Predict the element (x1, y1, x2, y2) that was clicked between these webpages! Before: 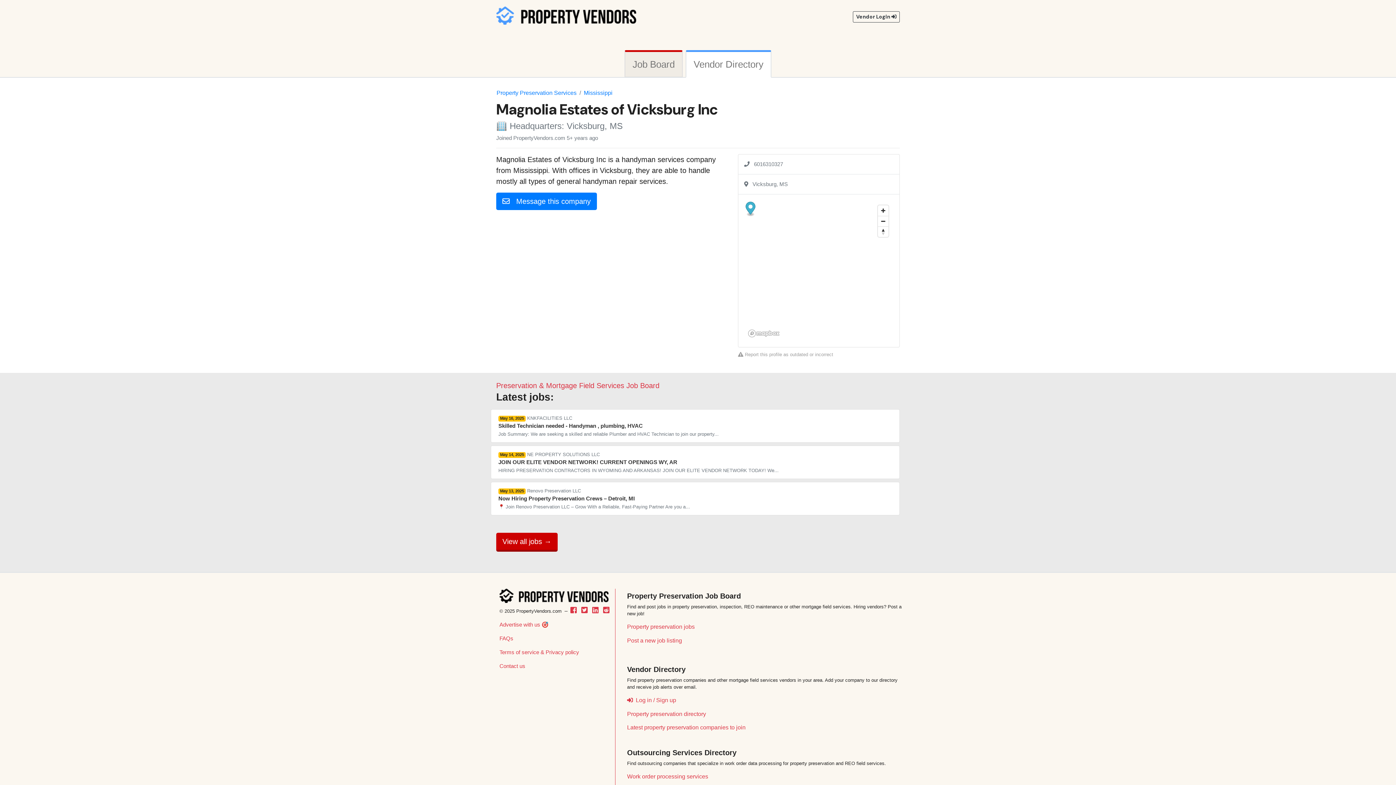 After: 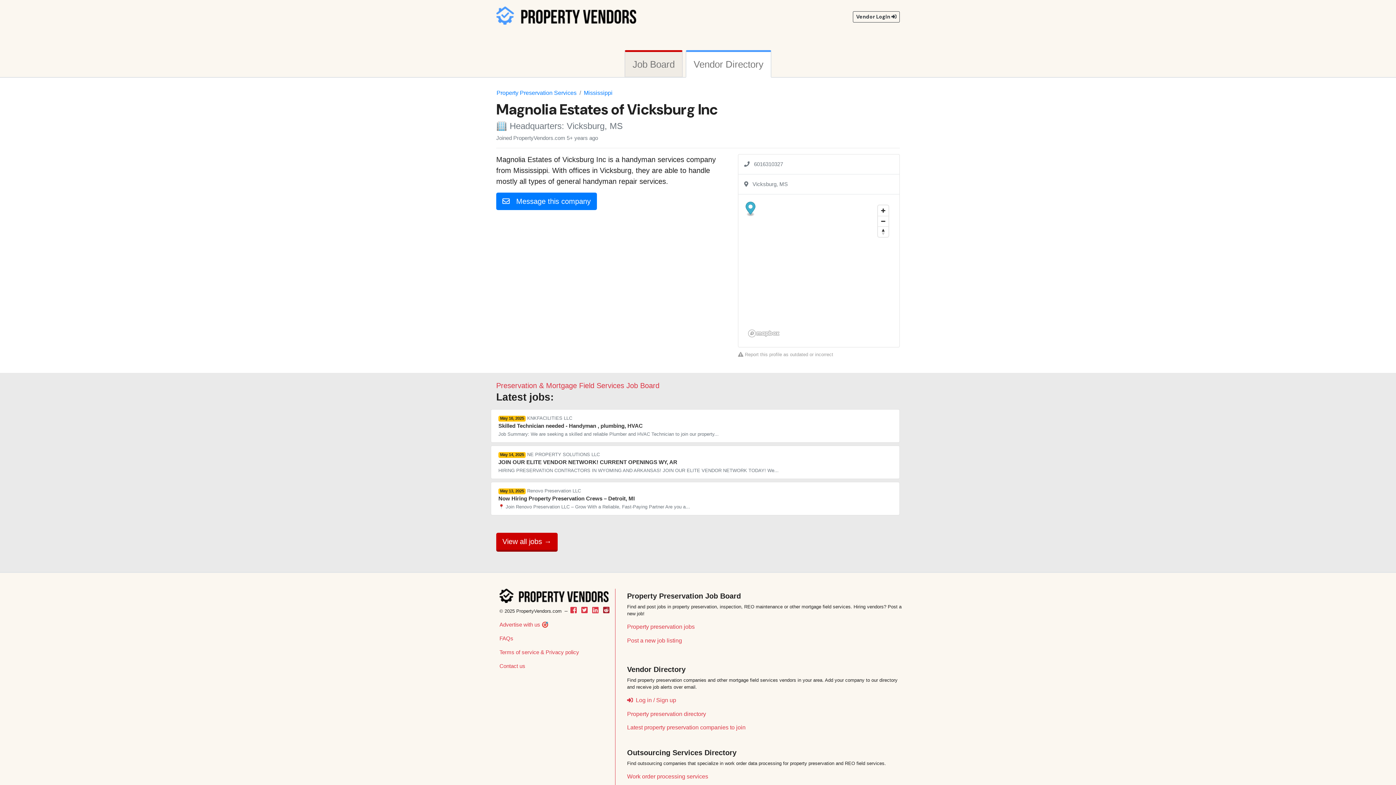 Action: bbox: (603, 606, 609, 614)